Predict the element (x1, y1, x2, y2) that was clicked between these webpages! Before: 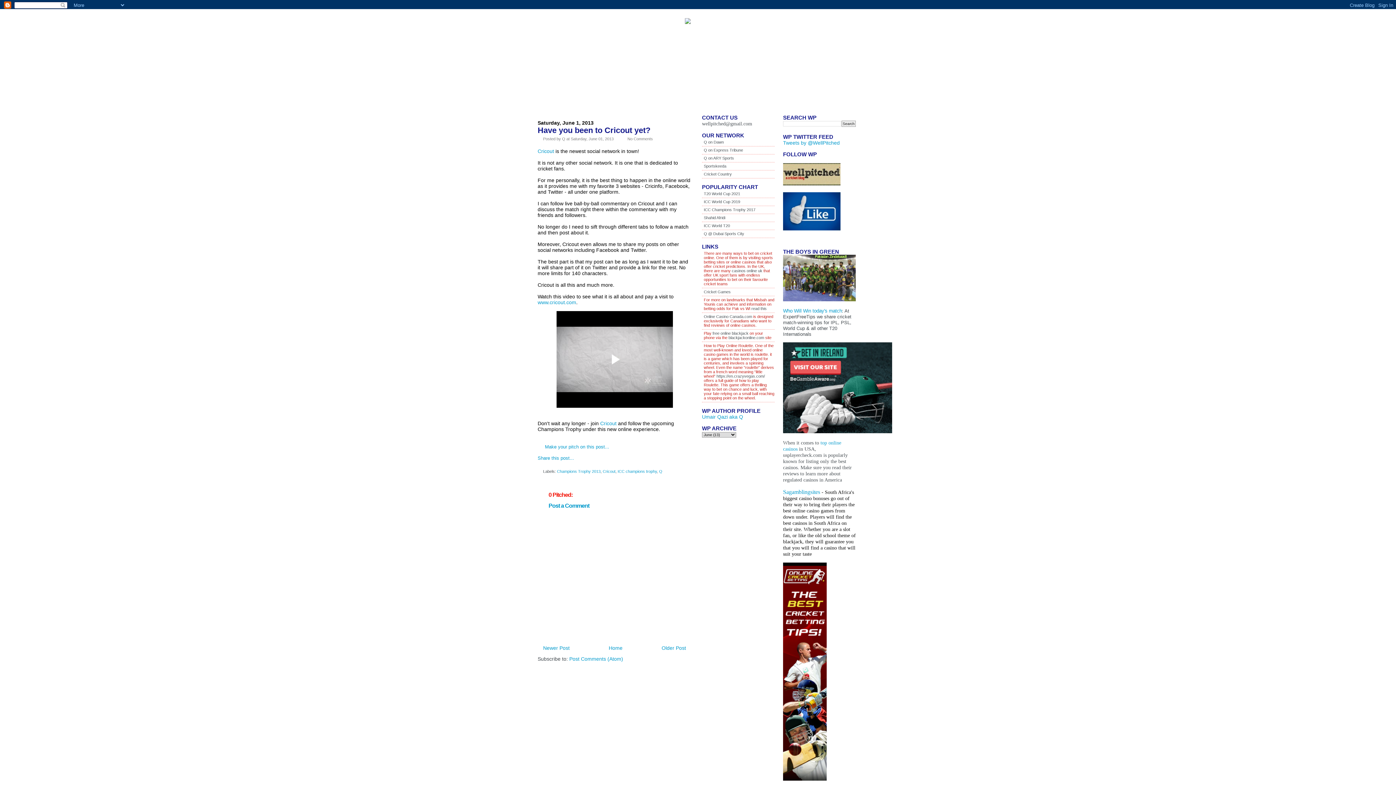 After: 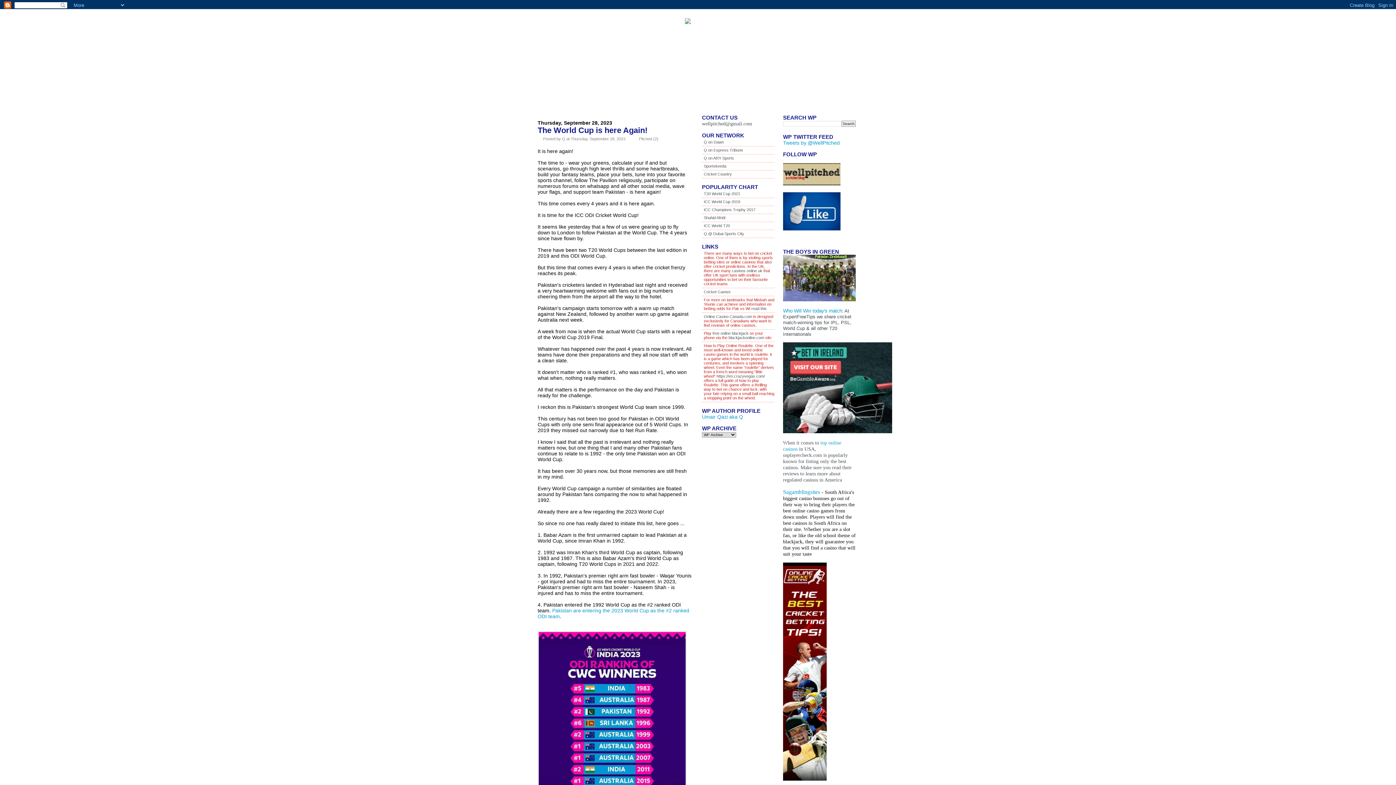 Action: bbox: (543, 20, 558, 26) label: HOME